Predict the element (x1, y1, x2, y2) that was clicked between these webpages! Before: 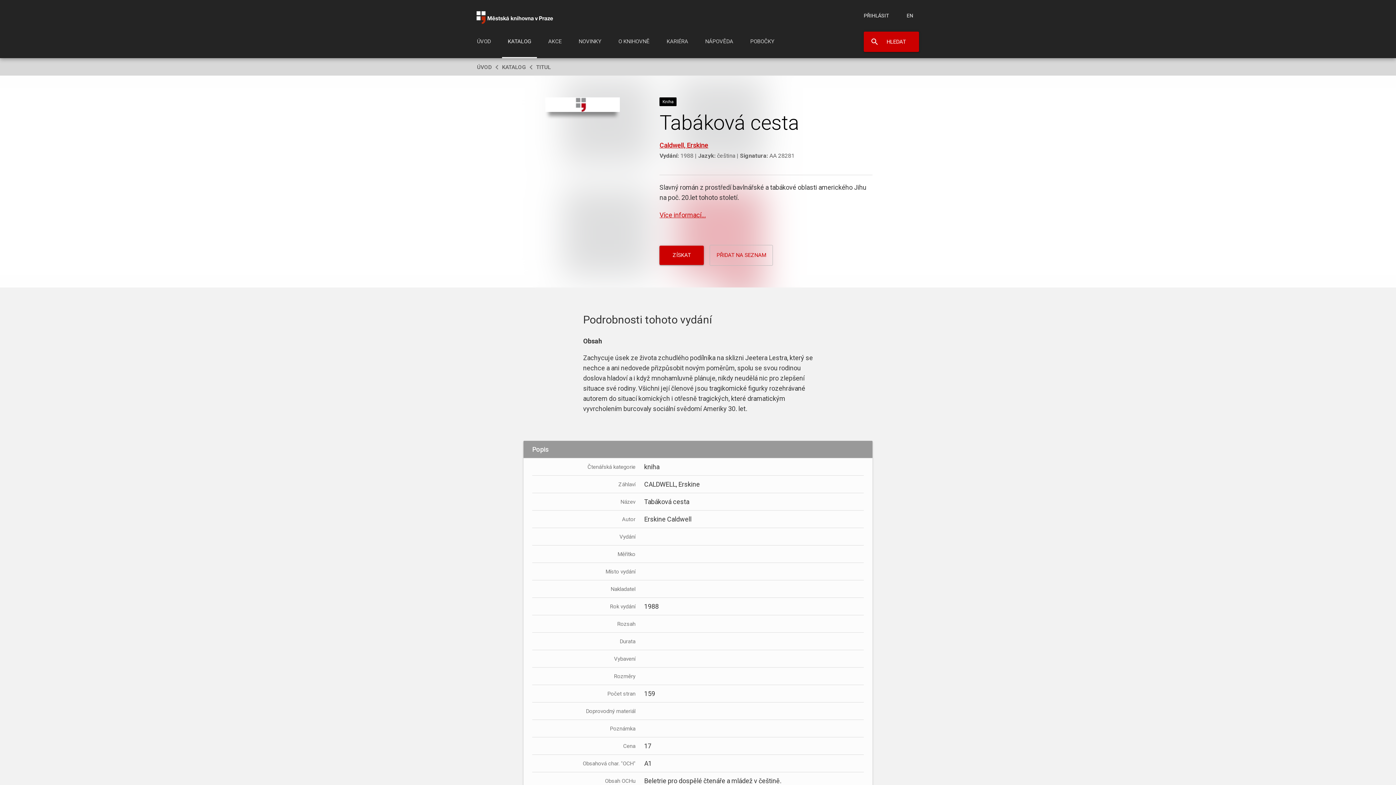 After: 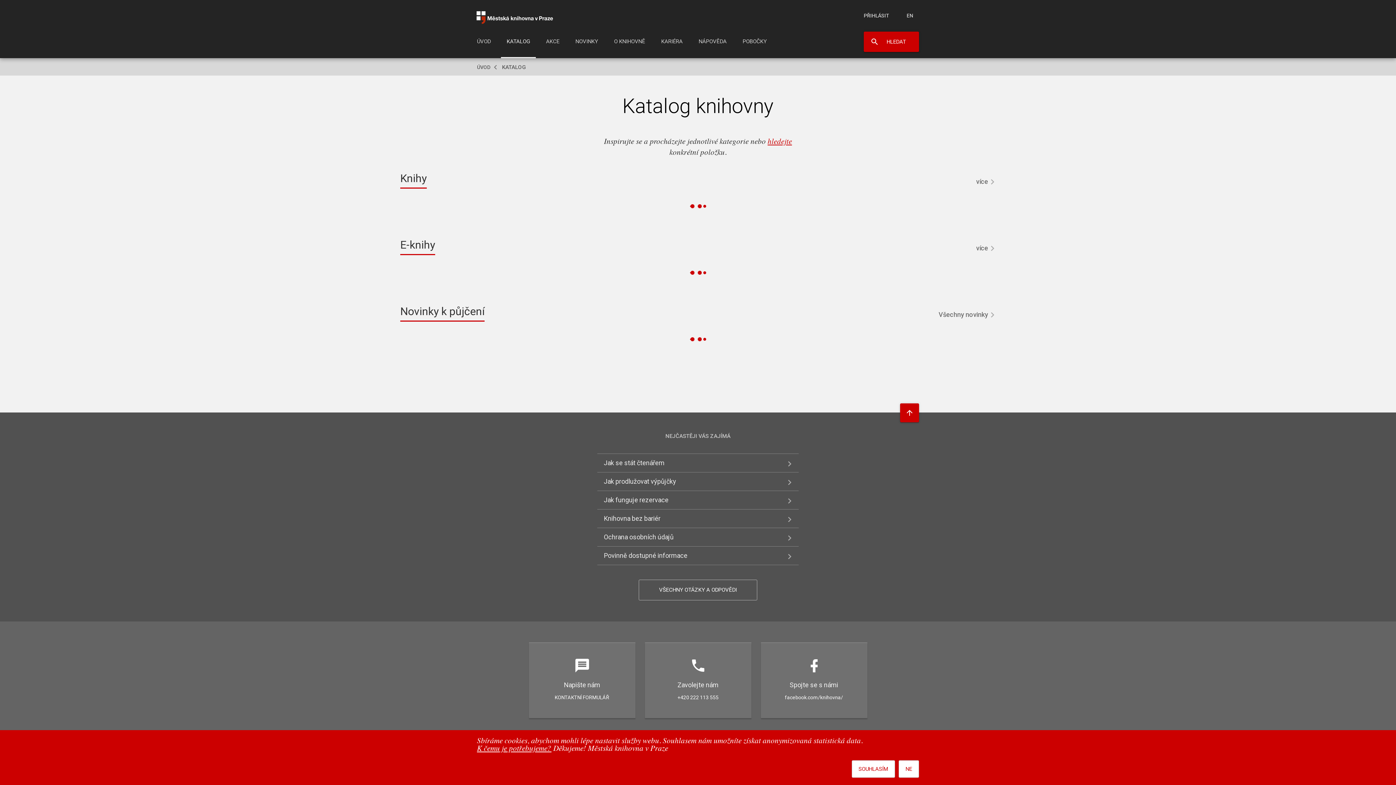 Action: label: KATALOG bbox: (502, 29, 537, 58)